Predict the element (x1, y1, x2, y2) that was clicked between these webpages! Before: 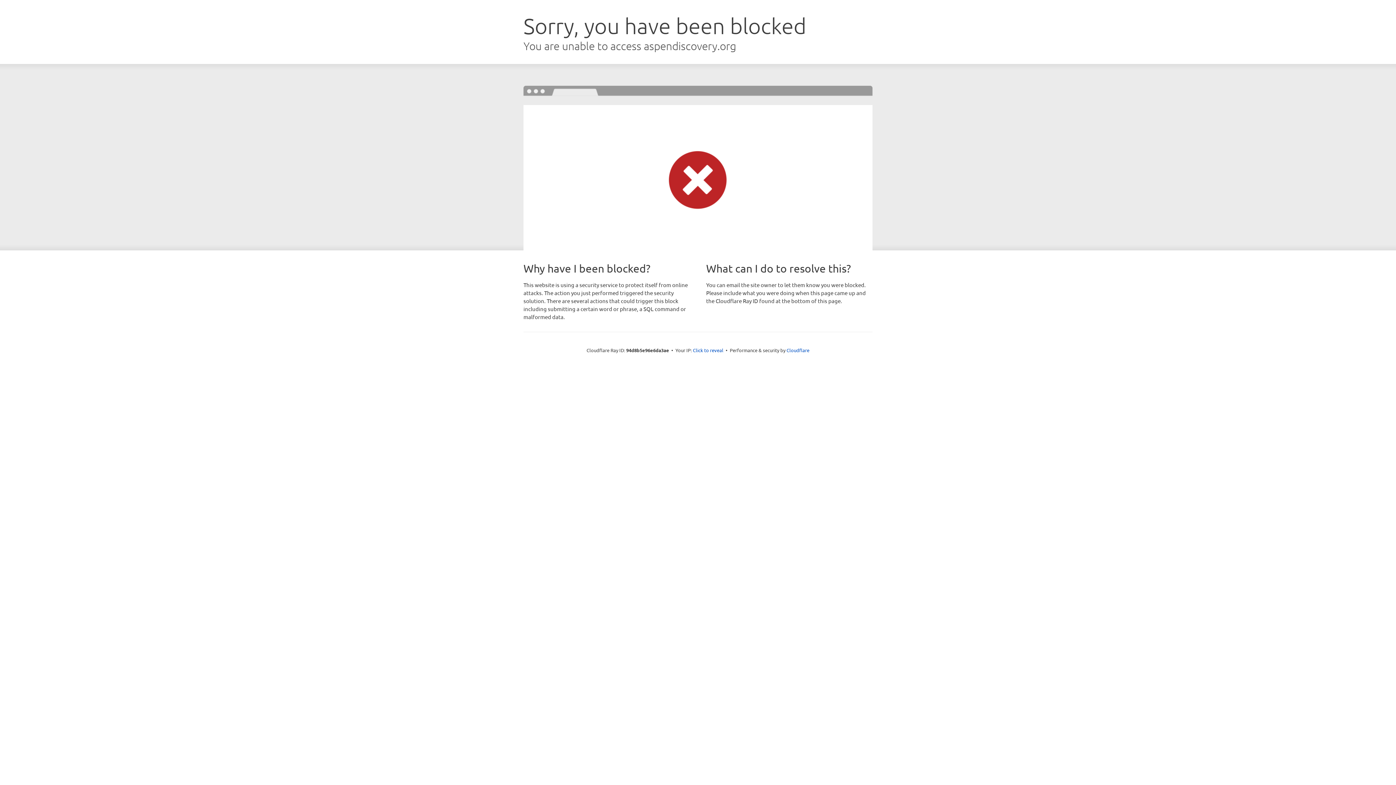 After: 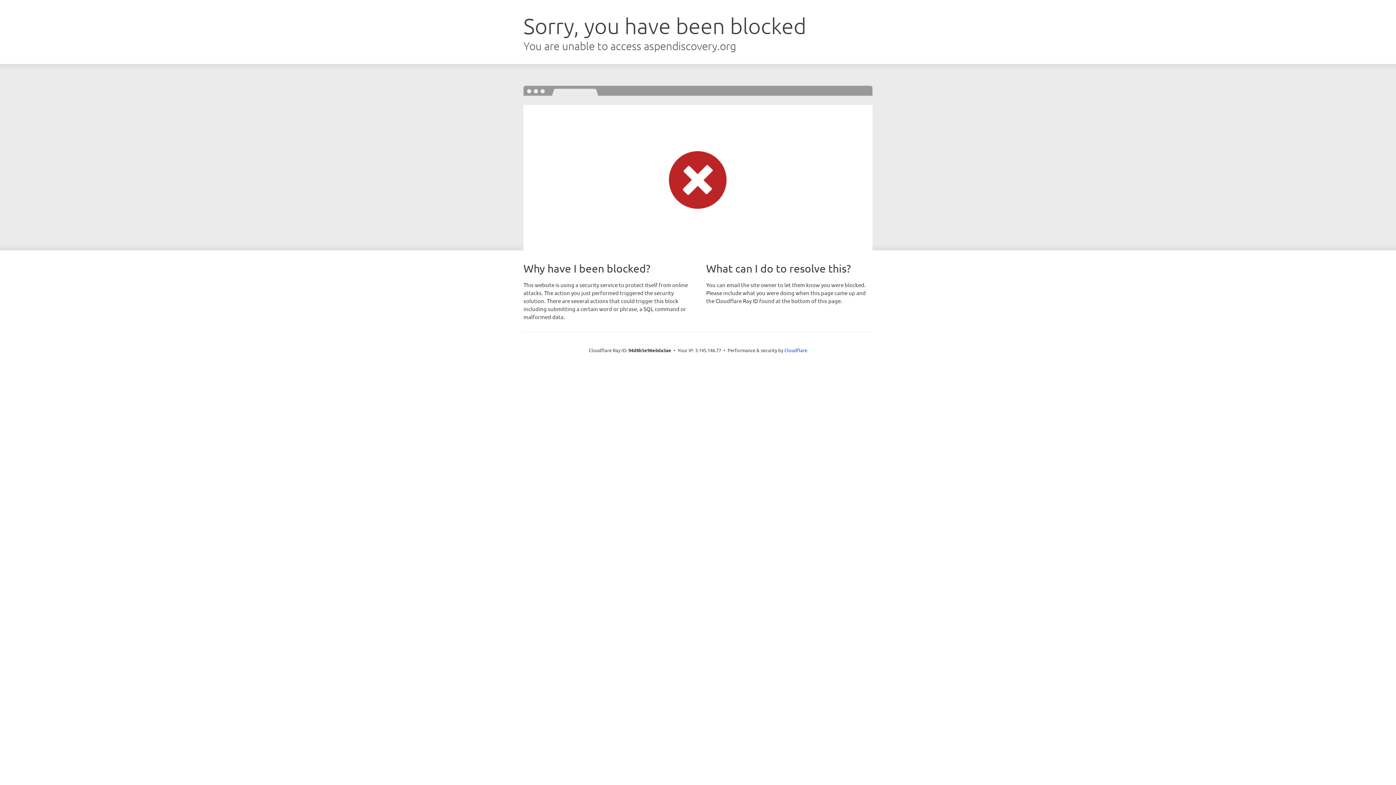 Action: label: Click to reveal bbox: (693, 346, 723, 353)